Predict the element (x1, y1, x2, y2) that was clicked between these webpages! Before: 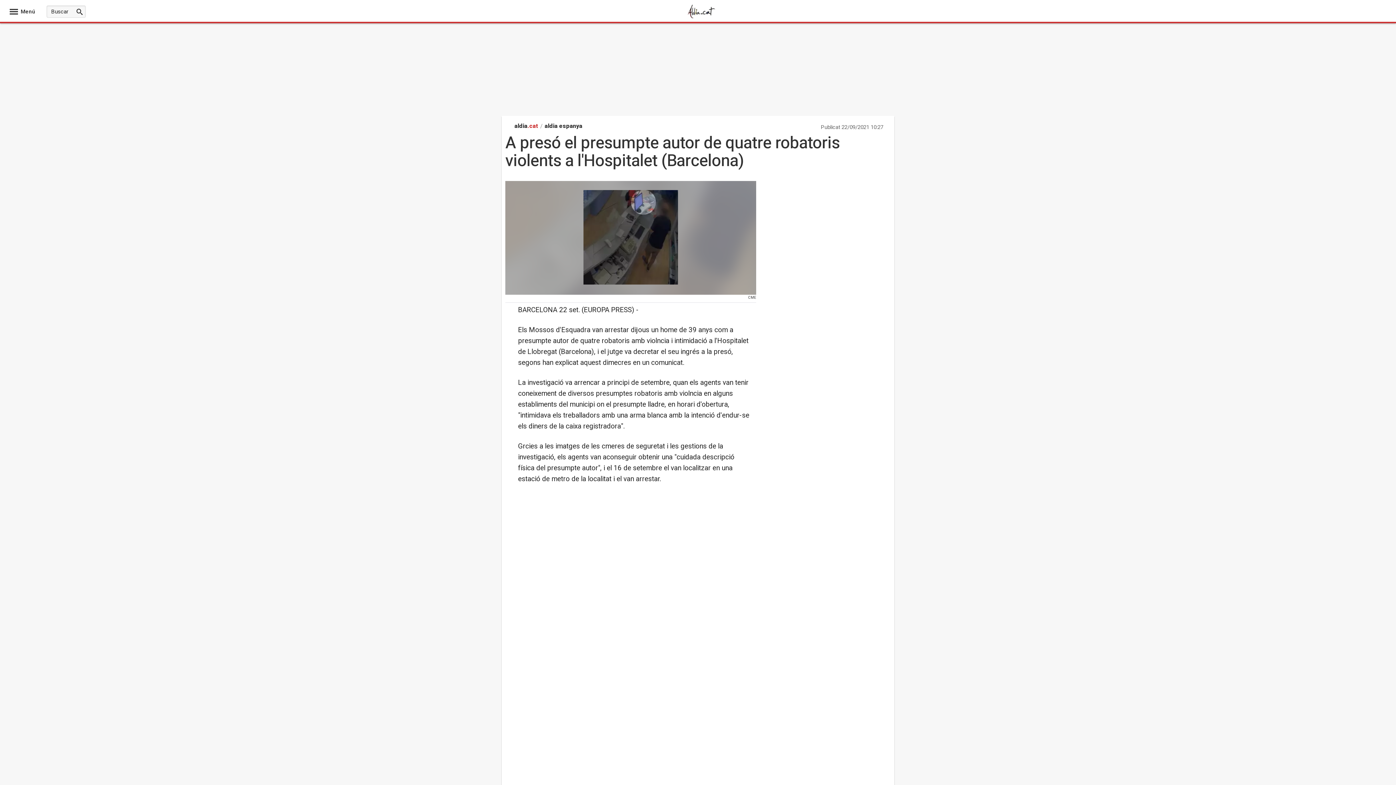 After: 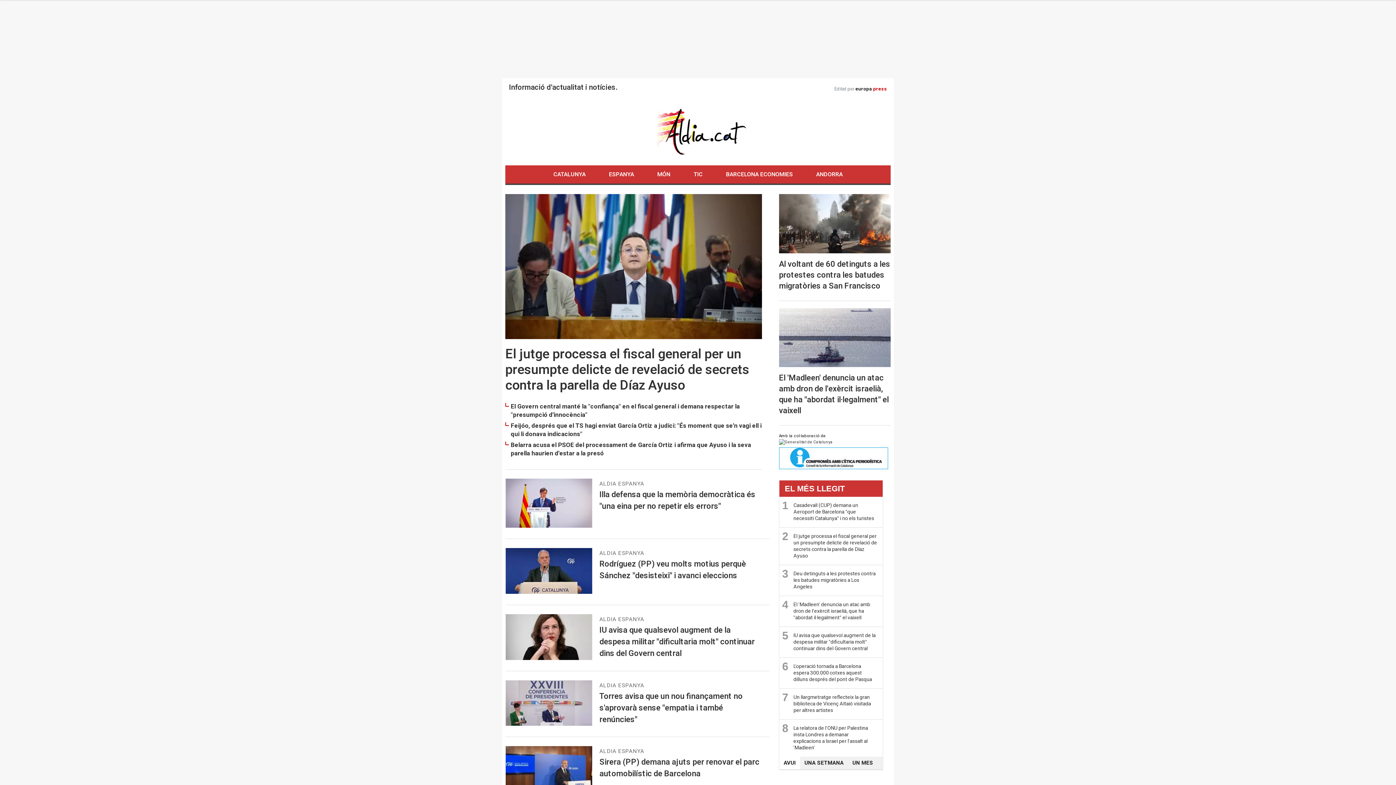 Action: bbox: (683, 14, 720, 20)